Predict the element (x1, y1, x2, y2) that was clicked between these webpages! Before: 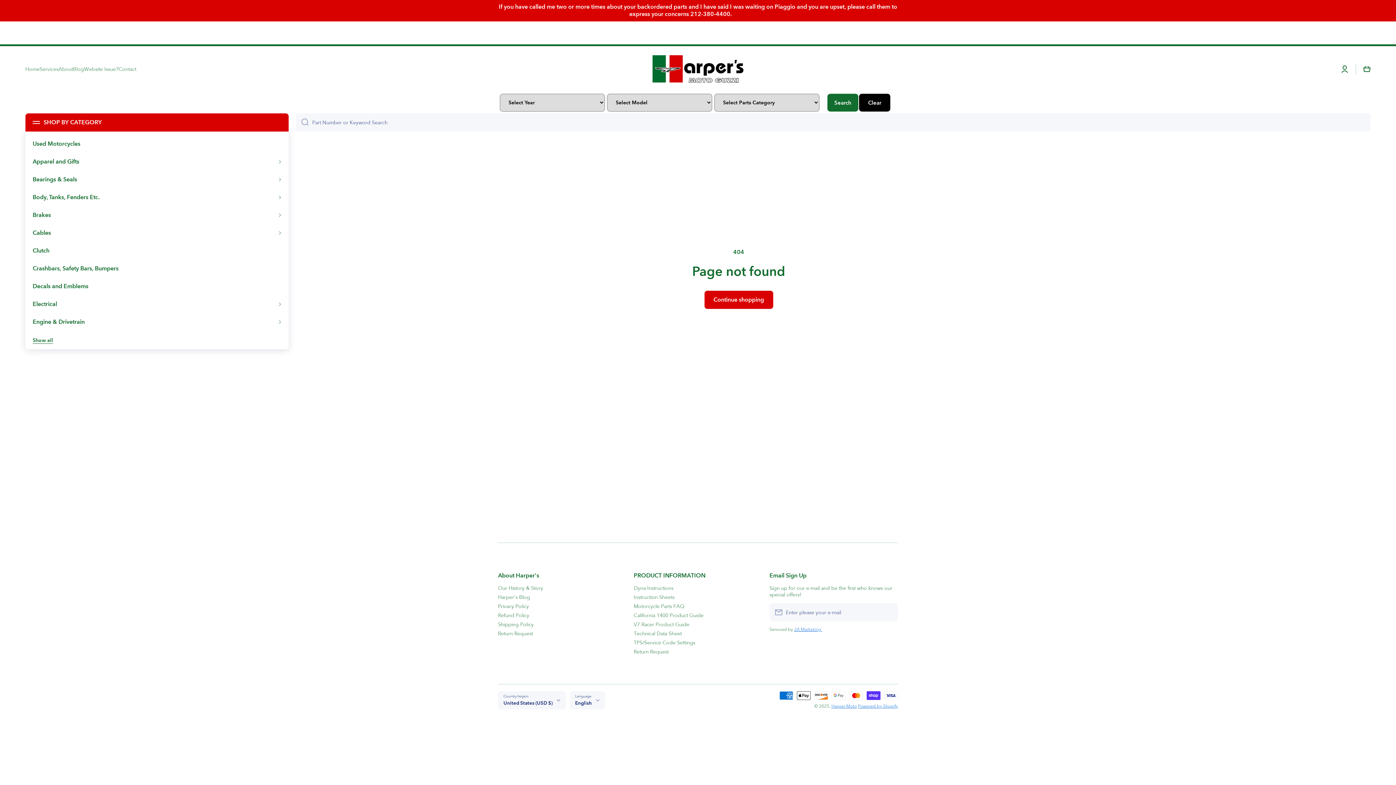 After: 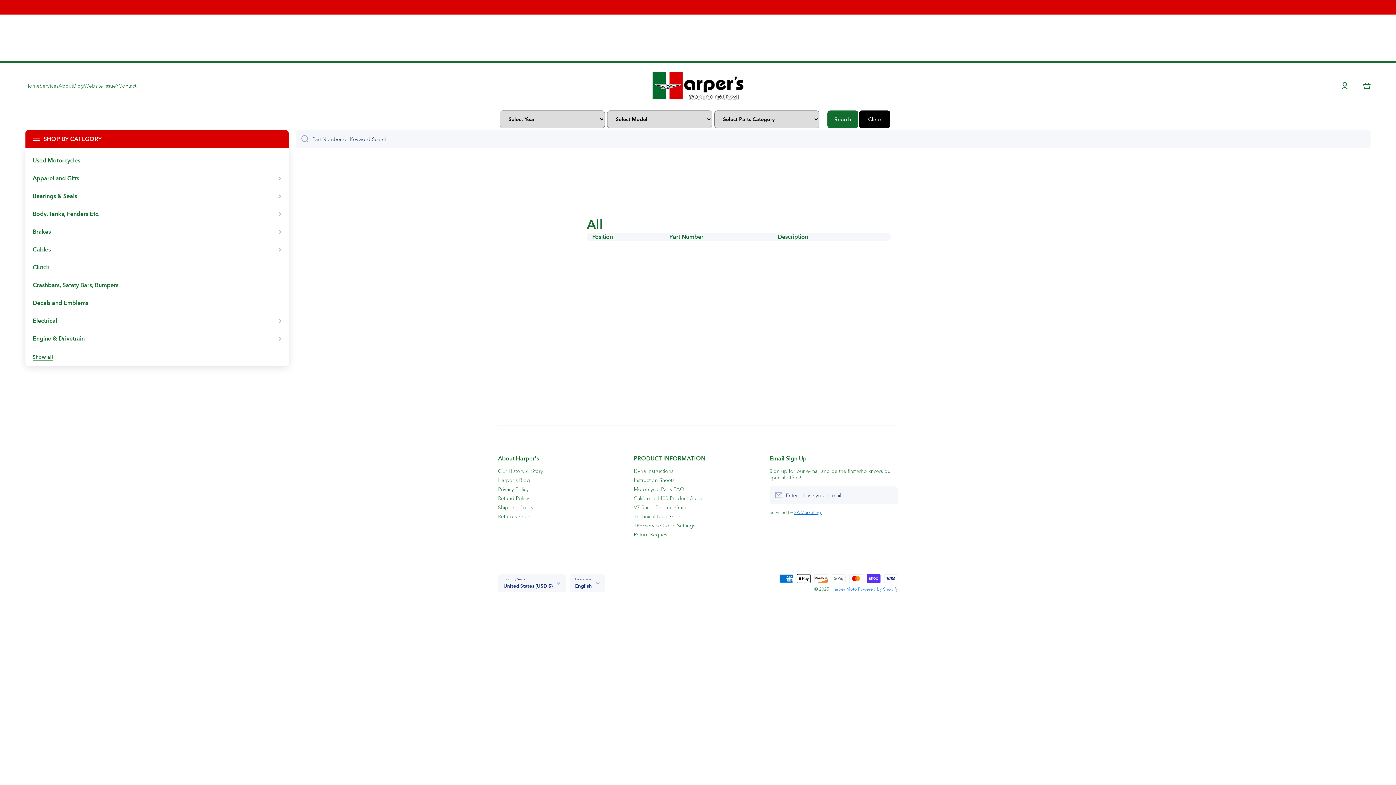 Action: label: Continue shopping bbox: (704, 291, 773, 309)